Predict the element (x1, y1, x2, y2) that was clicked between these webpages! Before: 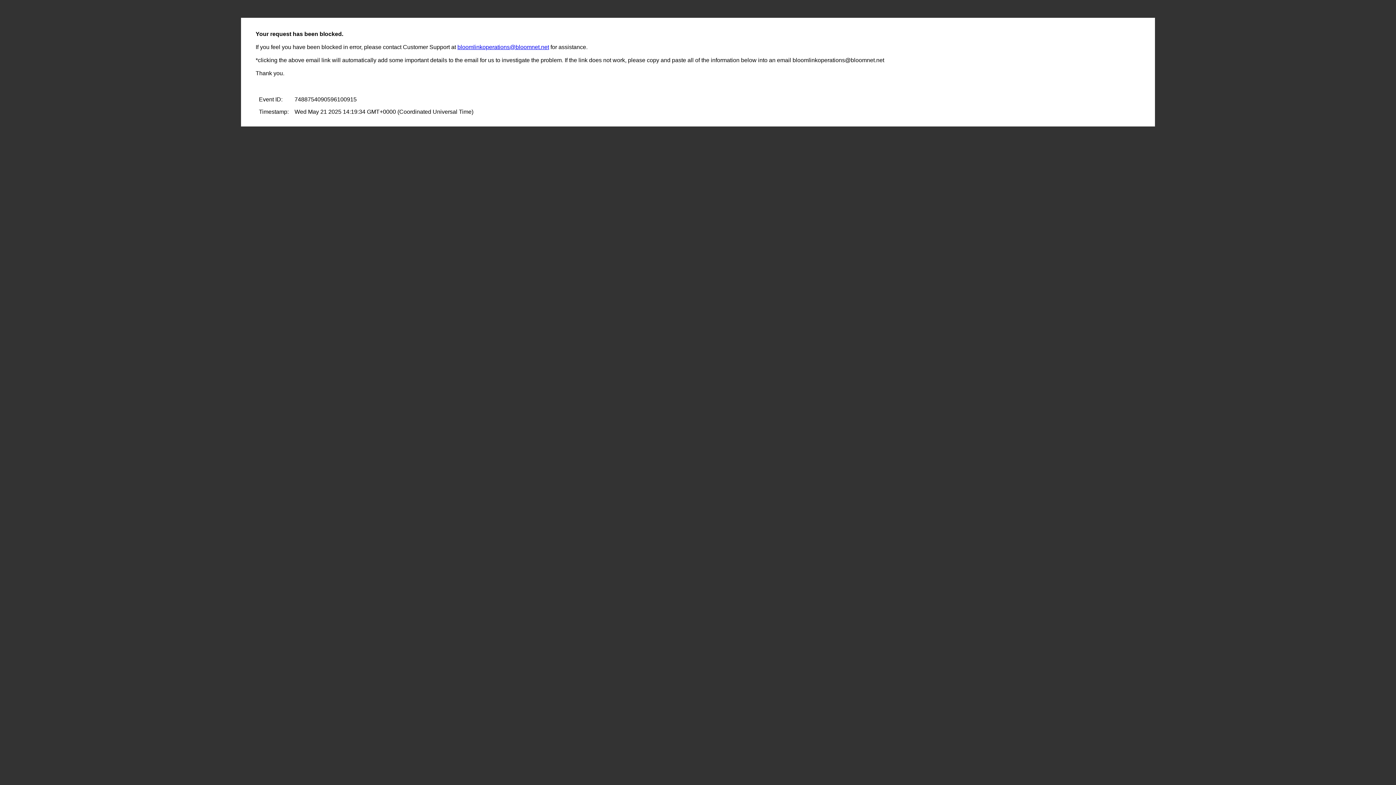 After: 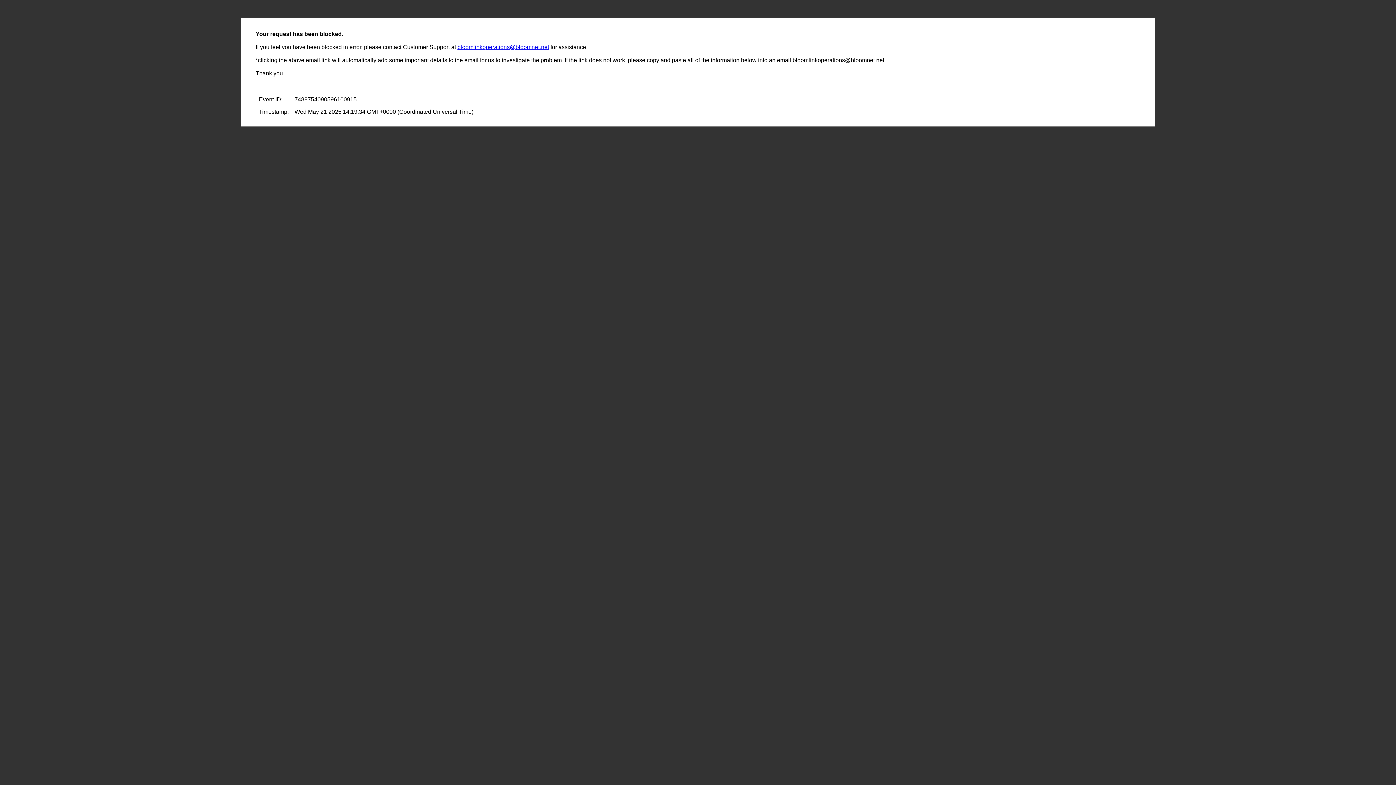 Action: label: bloomlinkoperations@bloomnet.net bbox: (457, 44, 549, 50)